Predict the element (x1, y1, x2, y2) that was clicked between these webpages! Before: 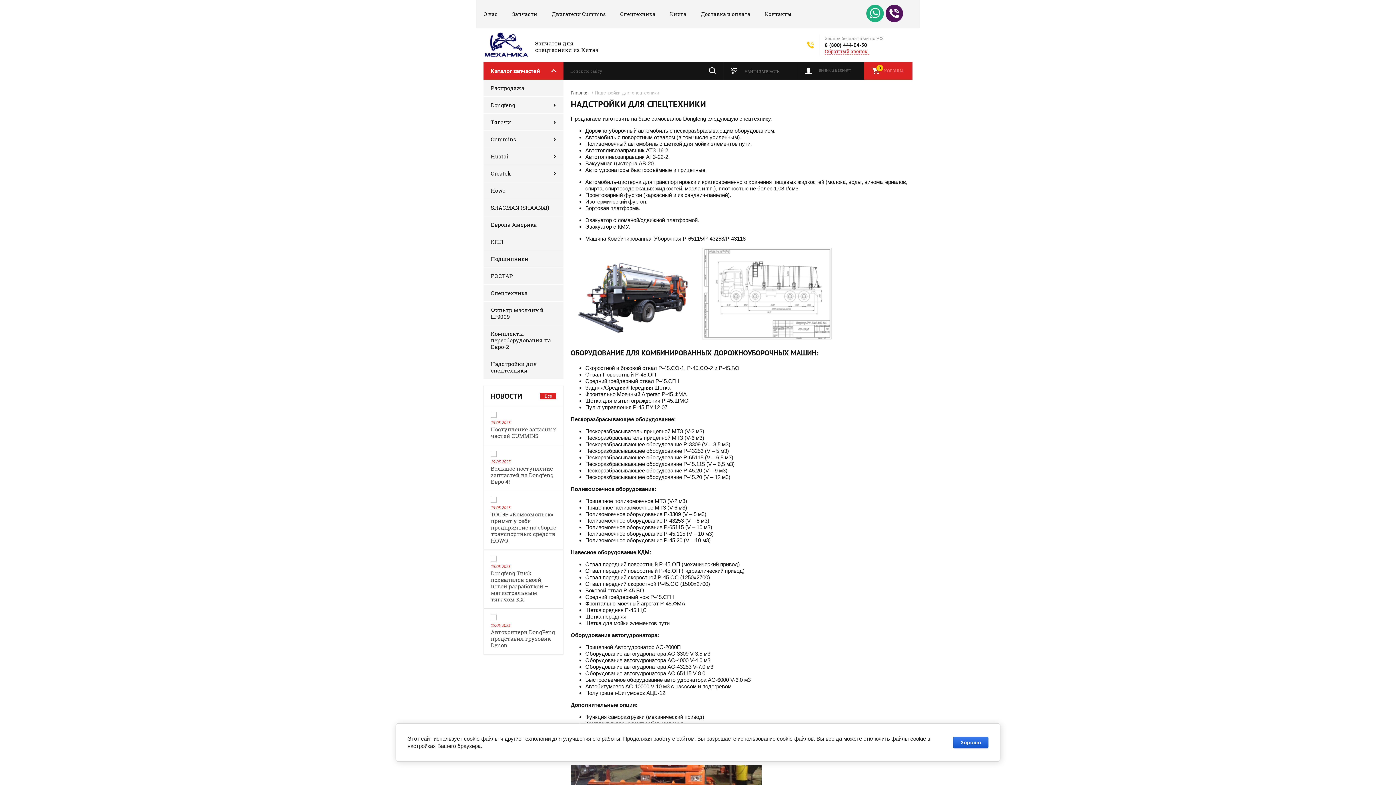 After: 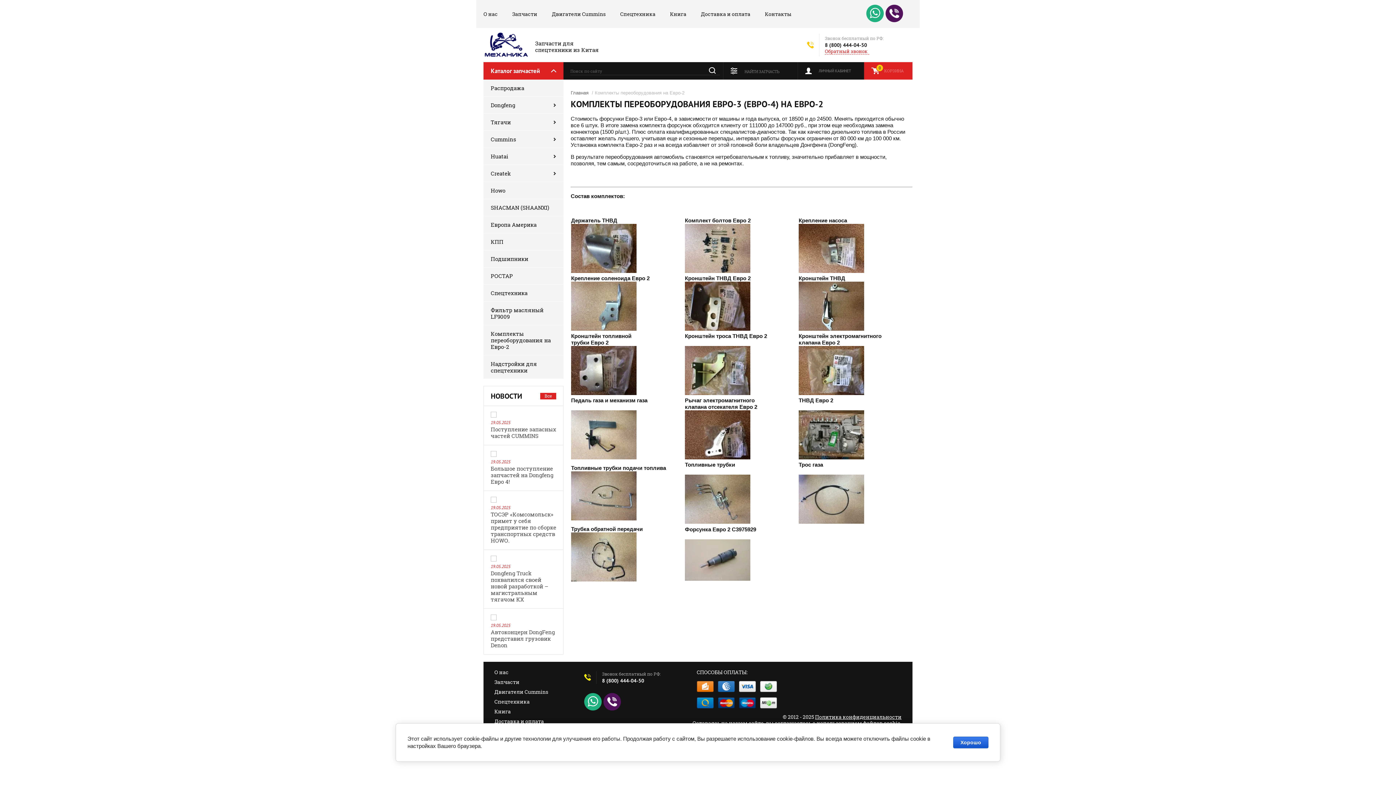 Action: bbox: (483, 325, 563, 355) label: Комплекты переоборудования на Евро-2